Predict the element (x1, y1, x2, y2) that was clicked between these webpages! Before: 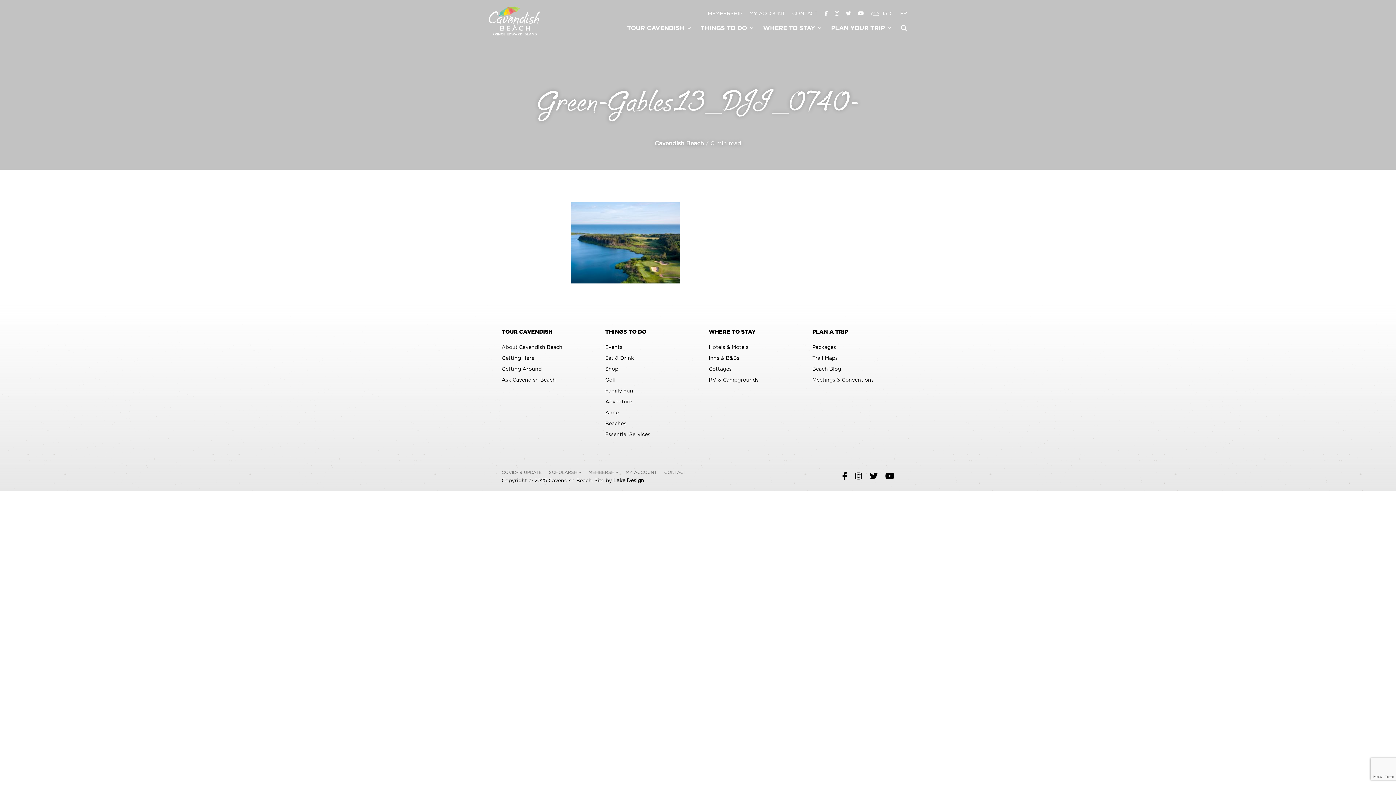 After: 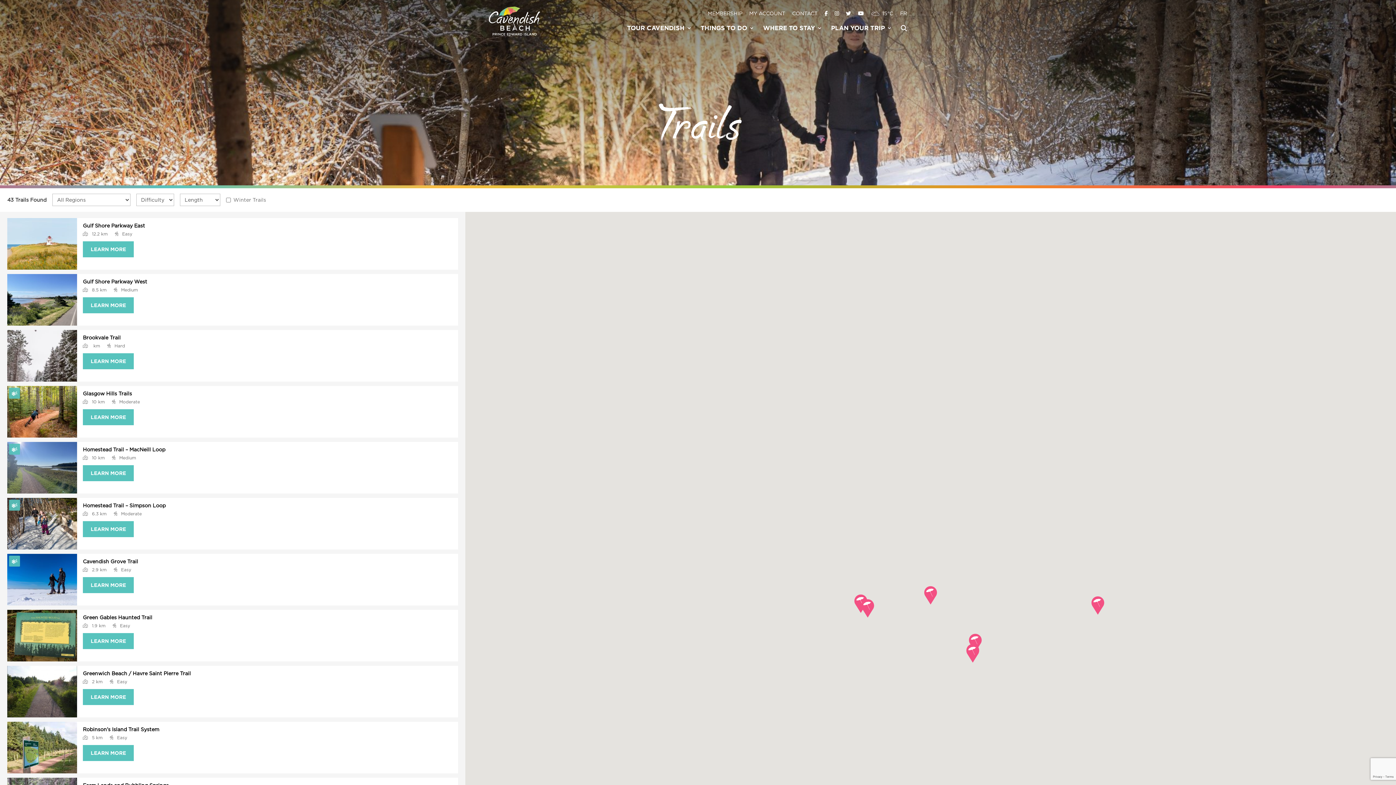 Action: bbox: (812, 355, 837, 361) label: Trail Maps